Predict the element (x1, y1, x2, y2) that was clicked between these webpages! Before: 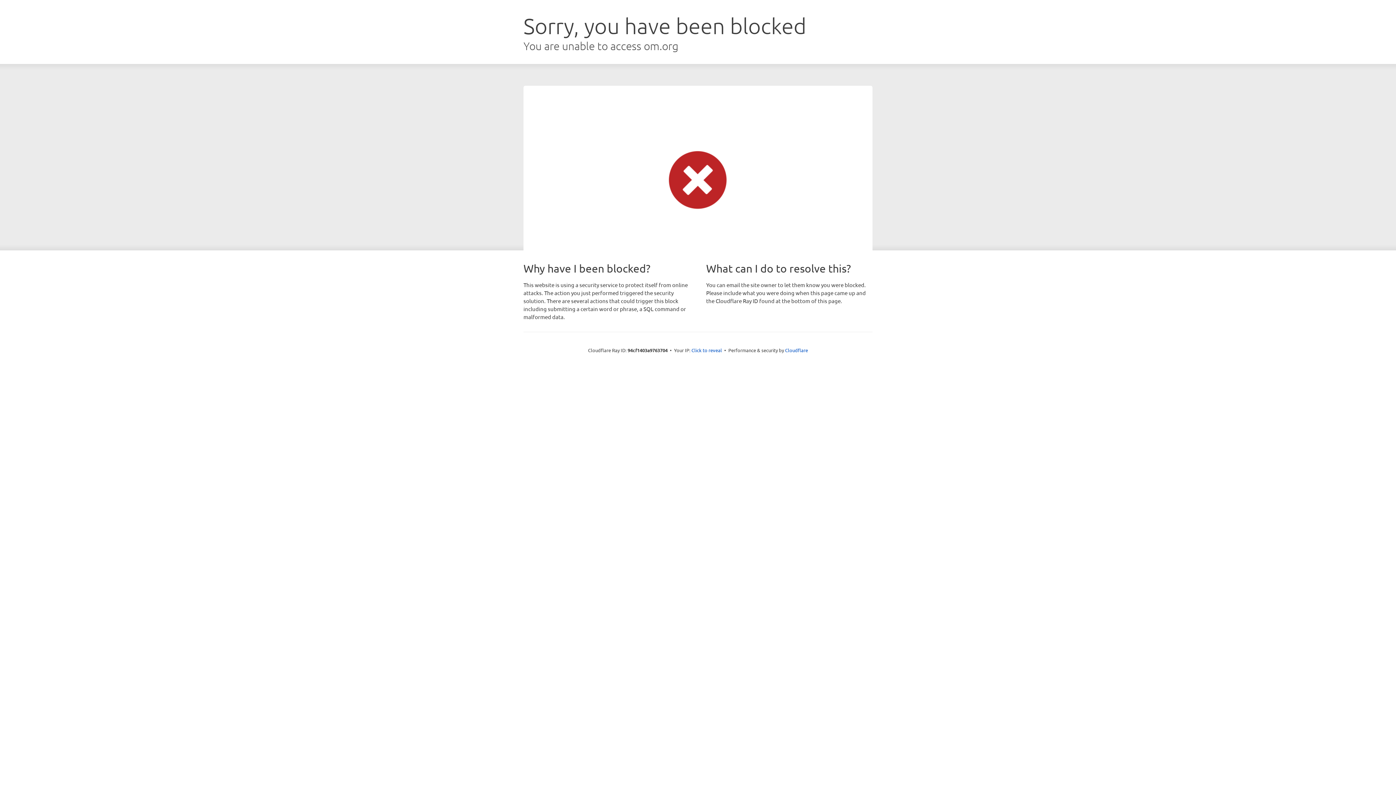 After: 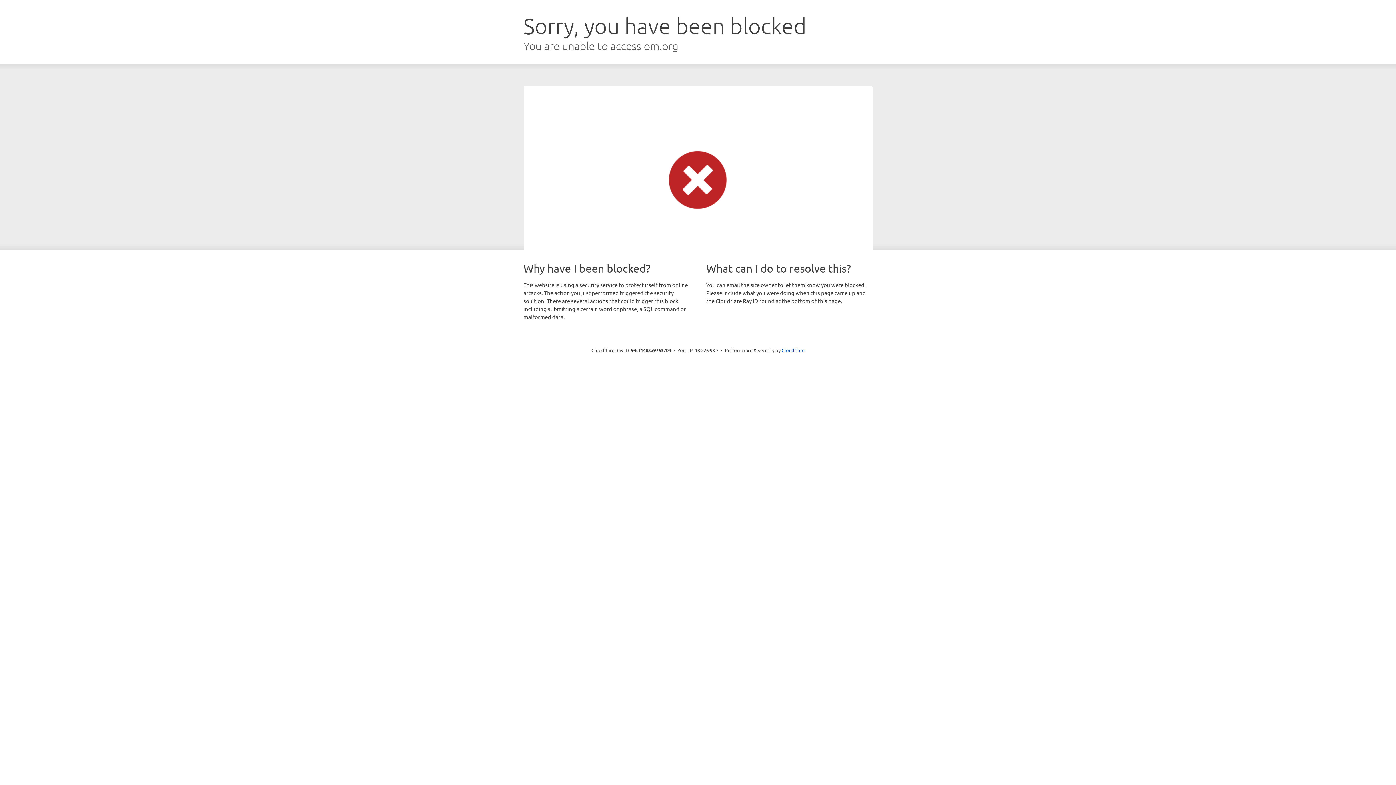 Action: label: Click to reveal bbox: (691, 346, 722, 353)